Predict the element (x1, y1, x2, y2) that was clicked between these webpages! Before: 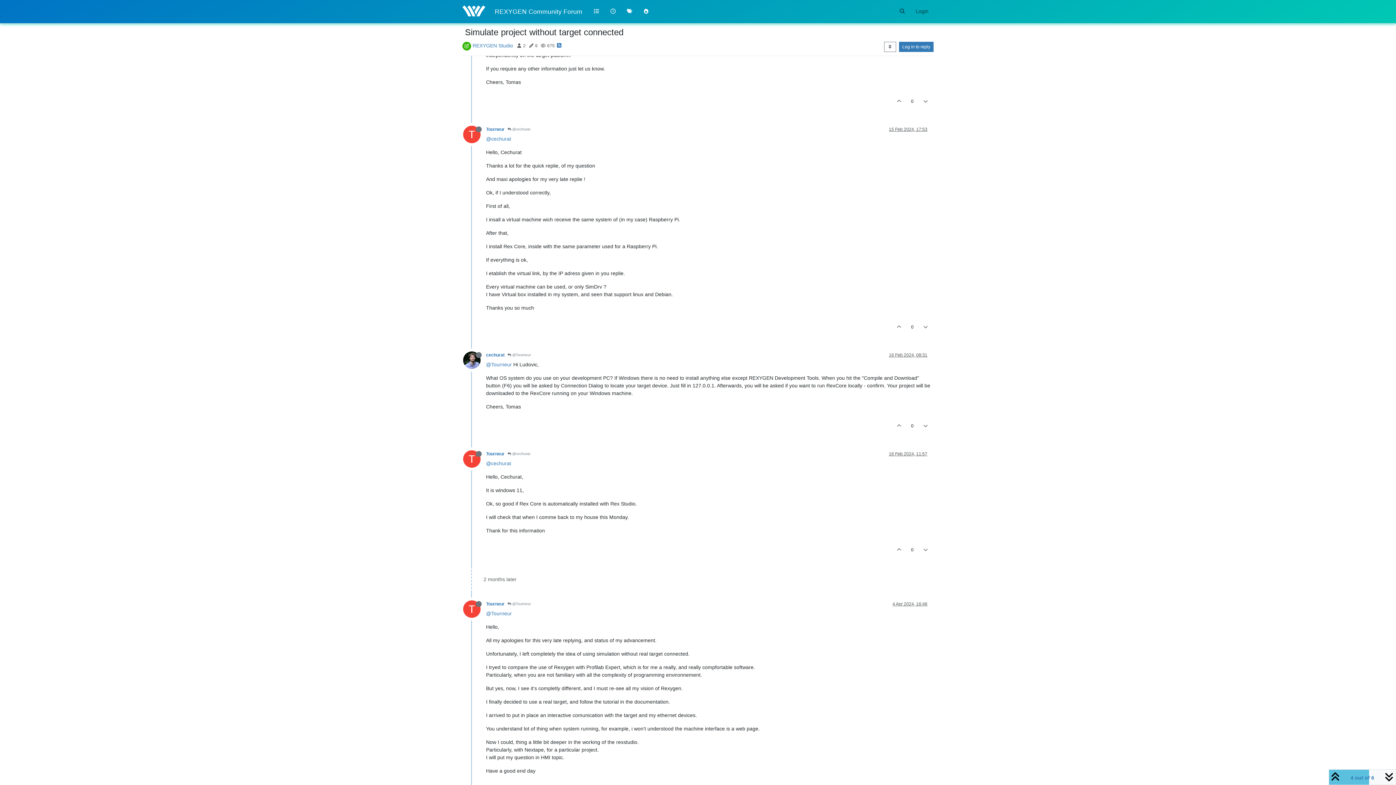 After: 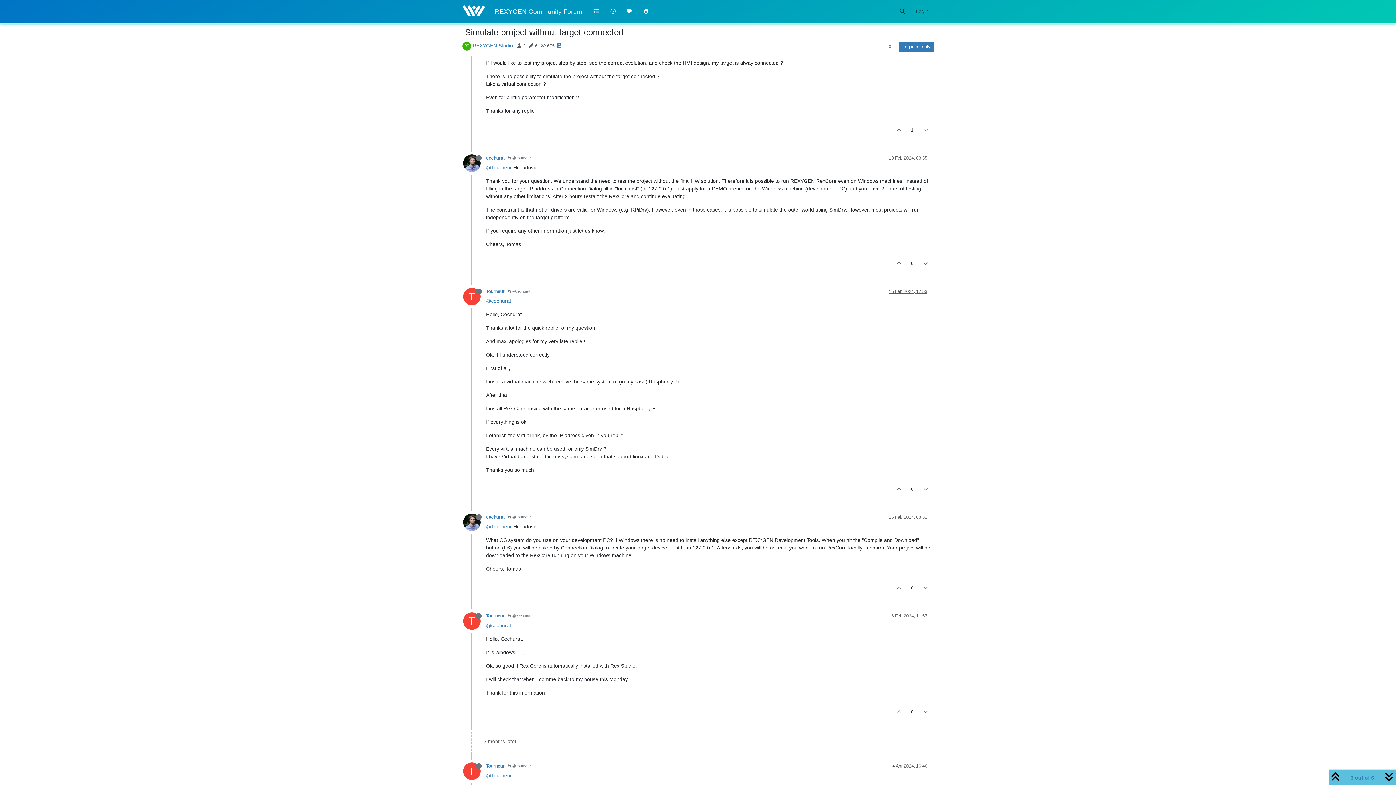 Action: label:  @Tourneur bbox: (504, 351, 533, 359)